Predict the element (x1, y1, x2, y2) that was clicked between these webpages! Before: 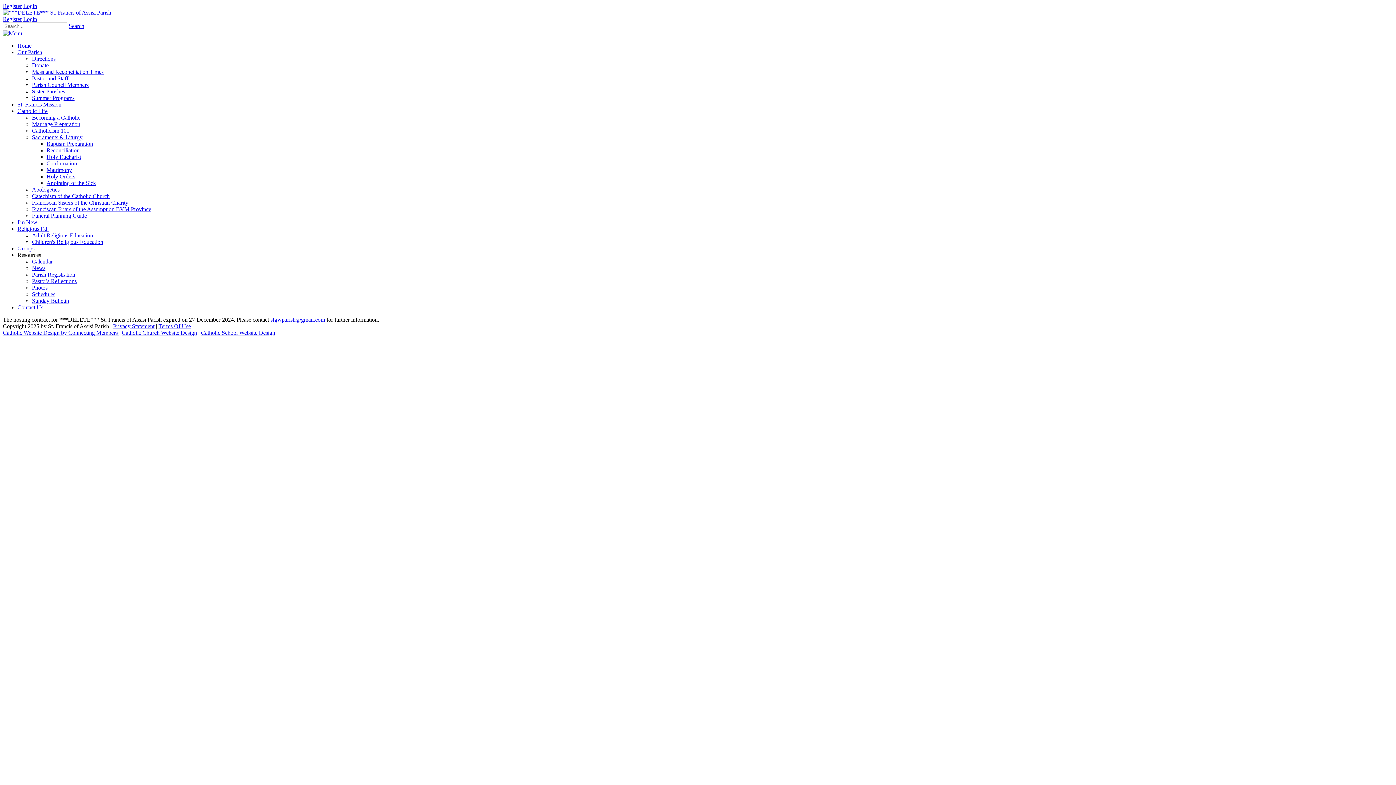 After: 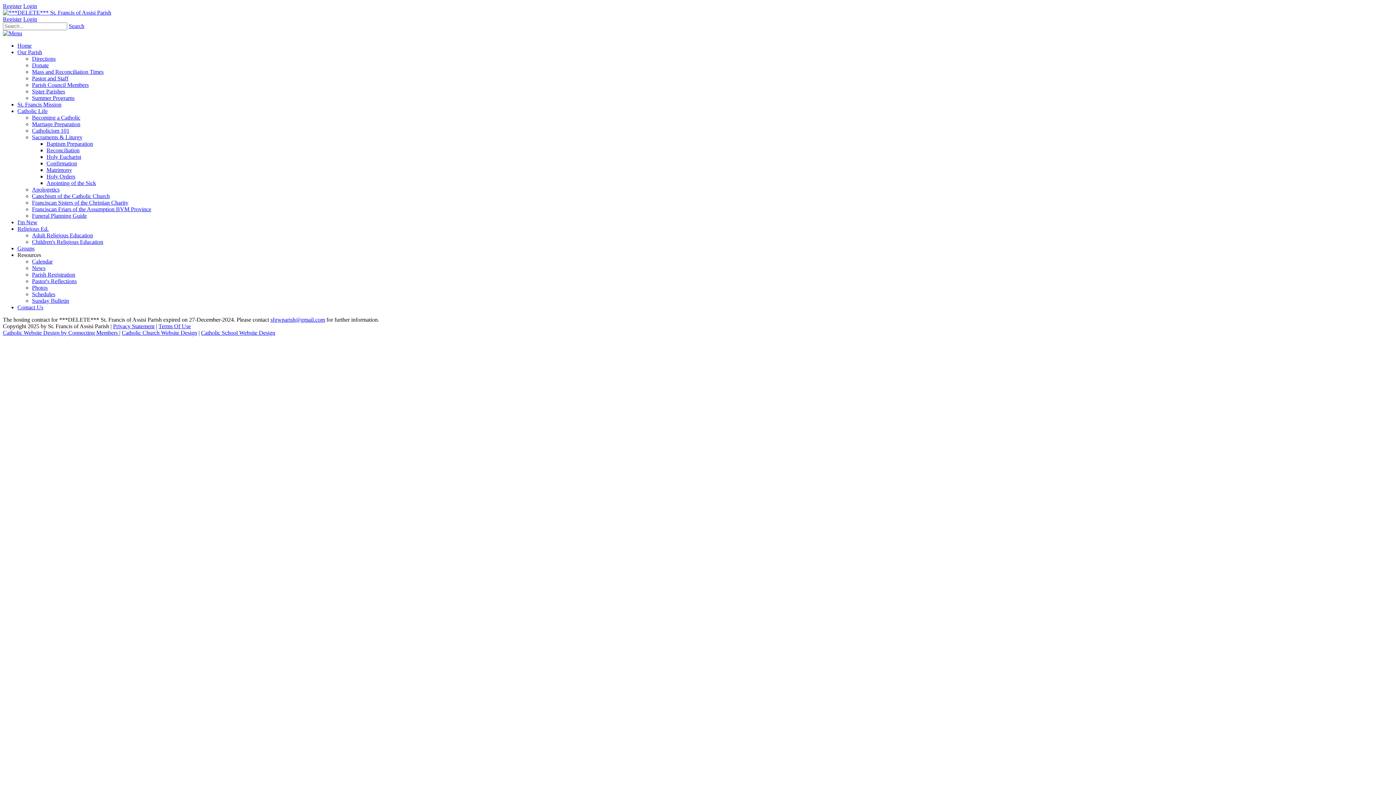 Action: label: Franciscan Sisters of the Christian Charity bbox: (32, 199, 128, 205)